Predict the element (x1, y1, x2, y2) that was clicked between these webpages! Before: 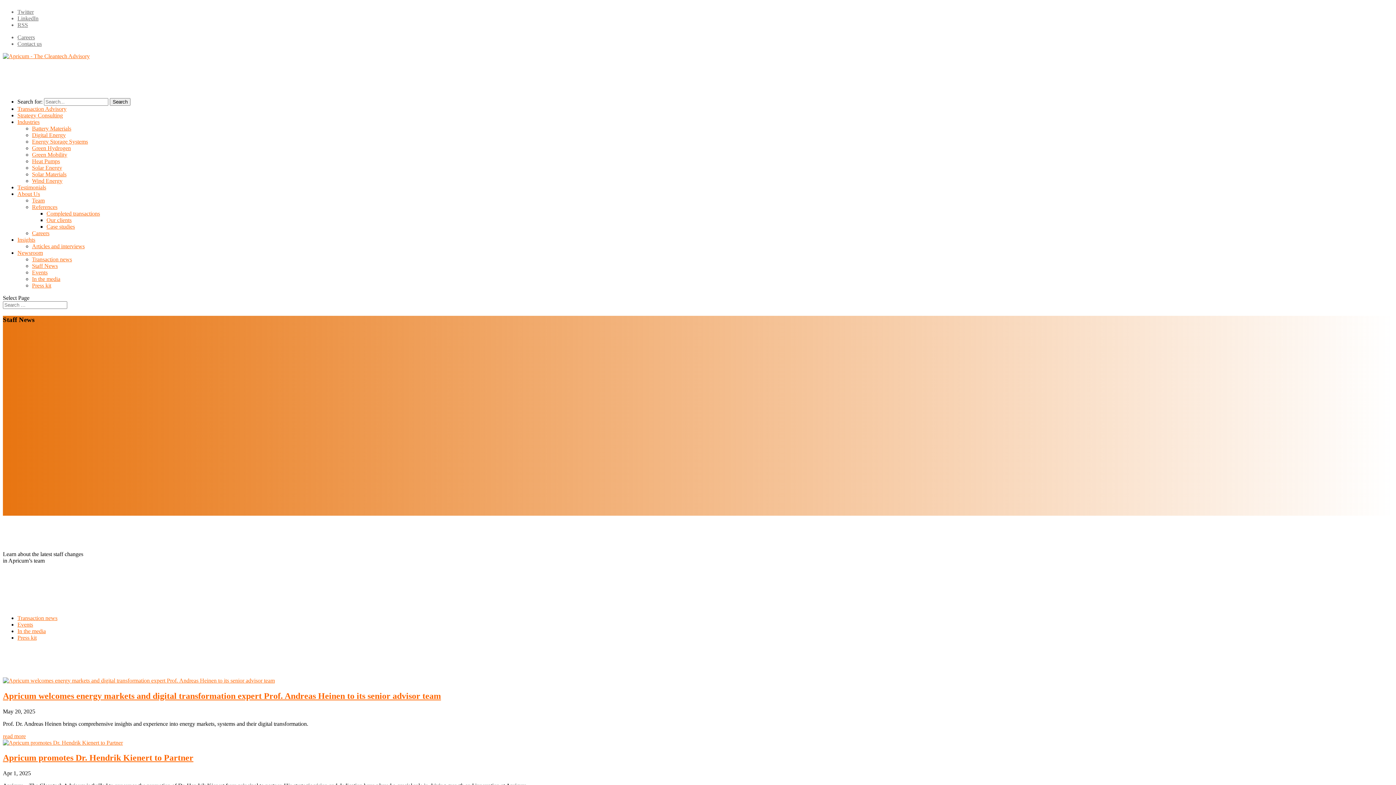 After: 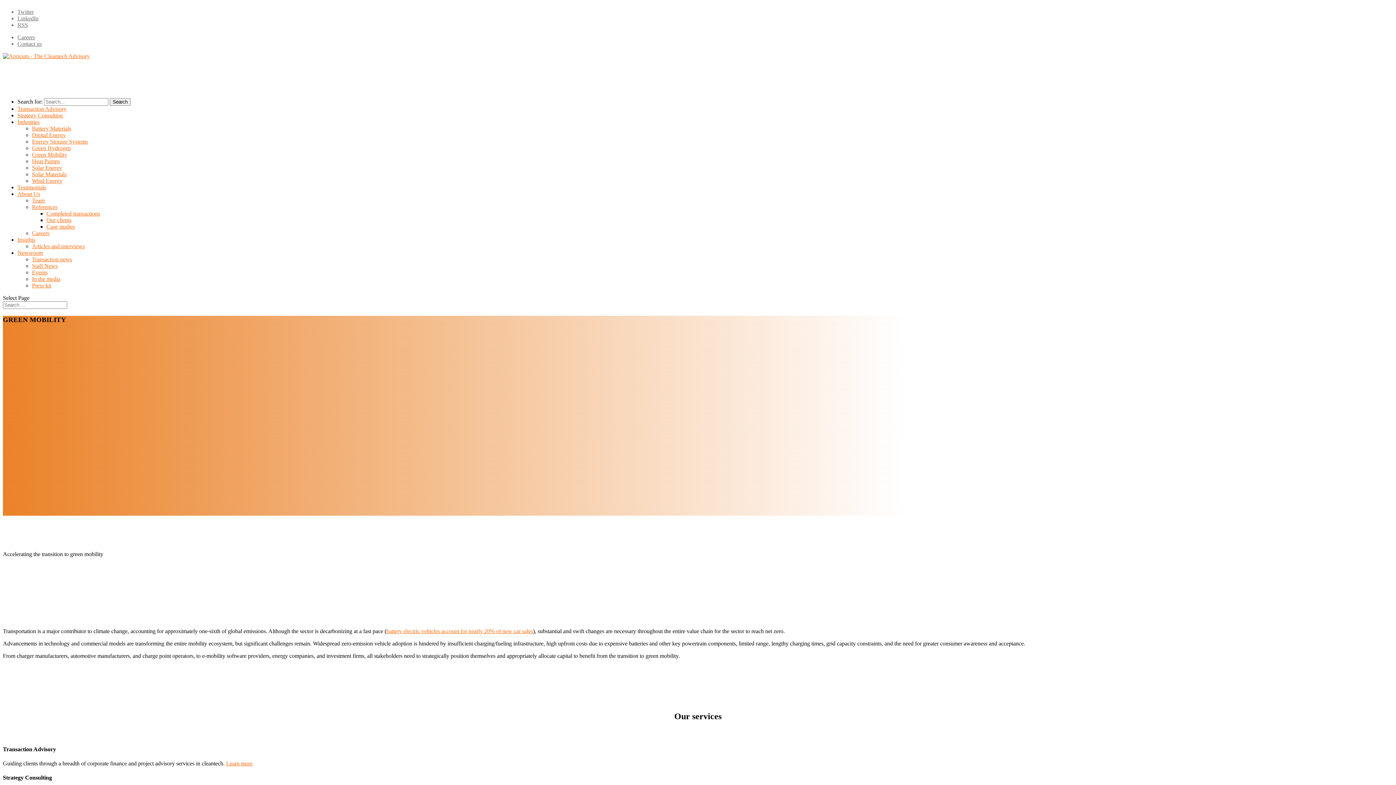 Action: bbox: (32, 151, 67, 157) label: Green Mobility